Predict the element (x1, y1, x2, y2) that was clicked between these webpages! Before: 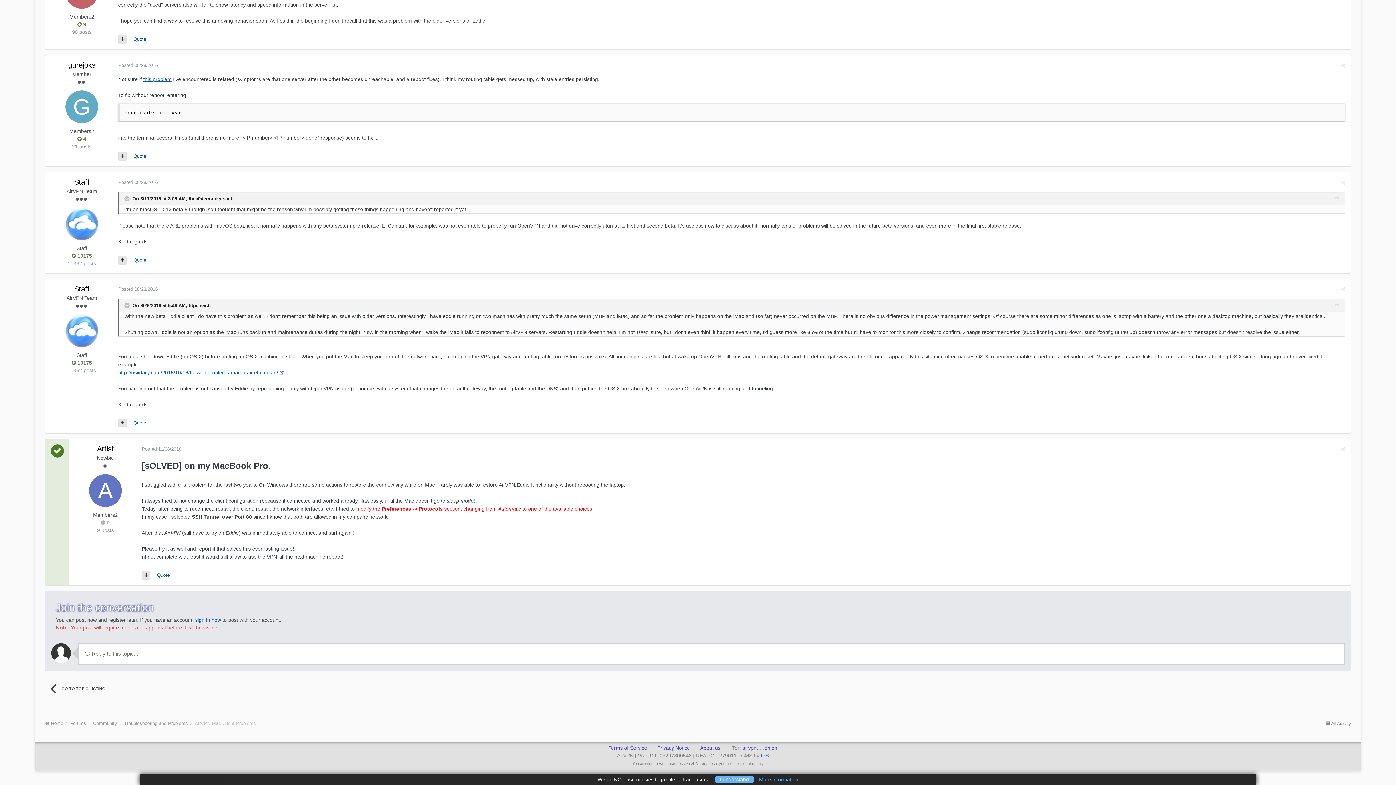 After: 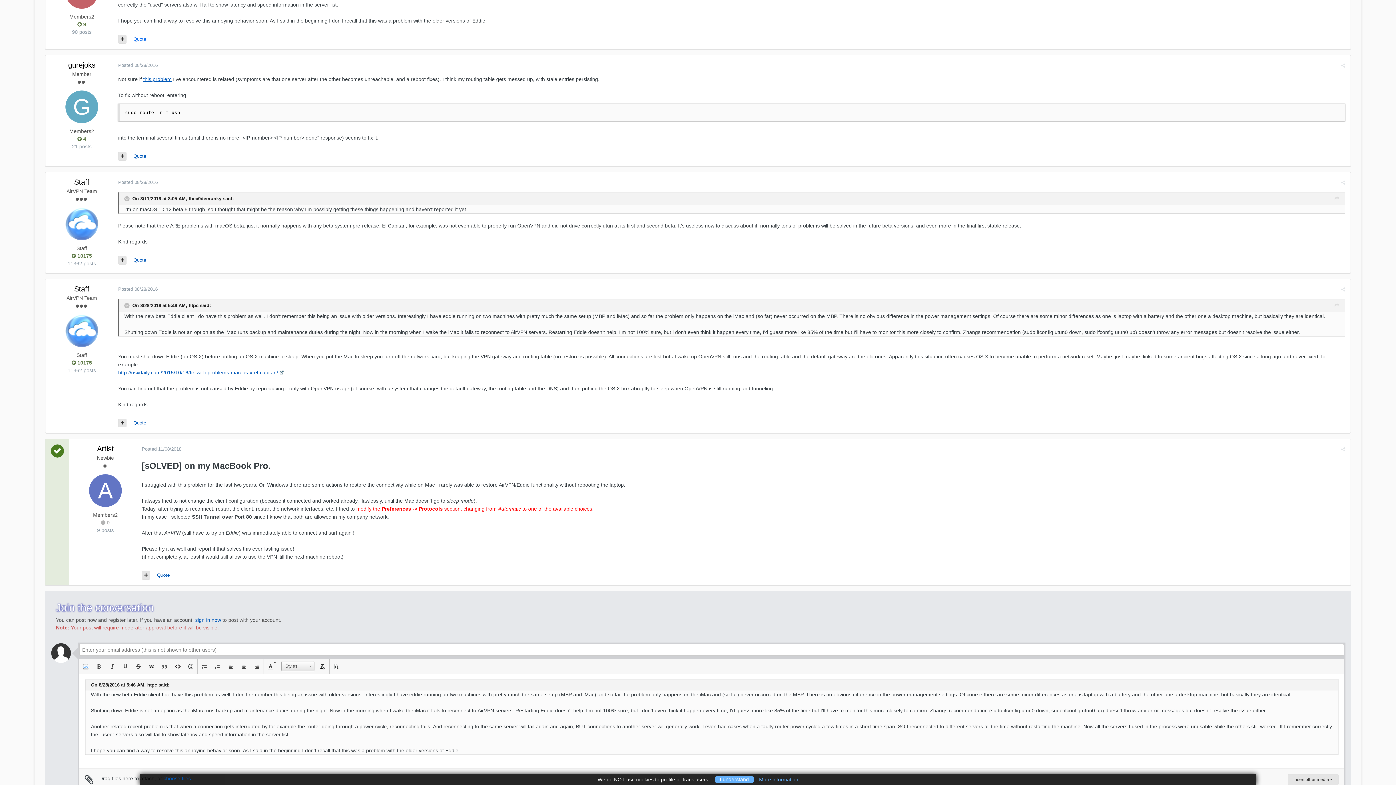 Action: label: Quote bbox: (133, 36, 146, 41)